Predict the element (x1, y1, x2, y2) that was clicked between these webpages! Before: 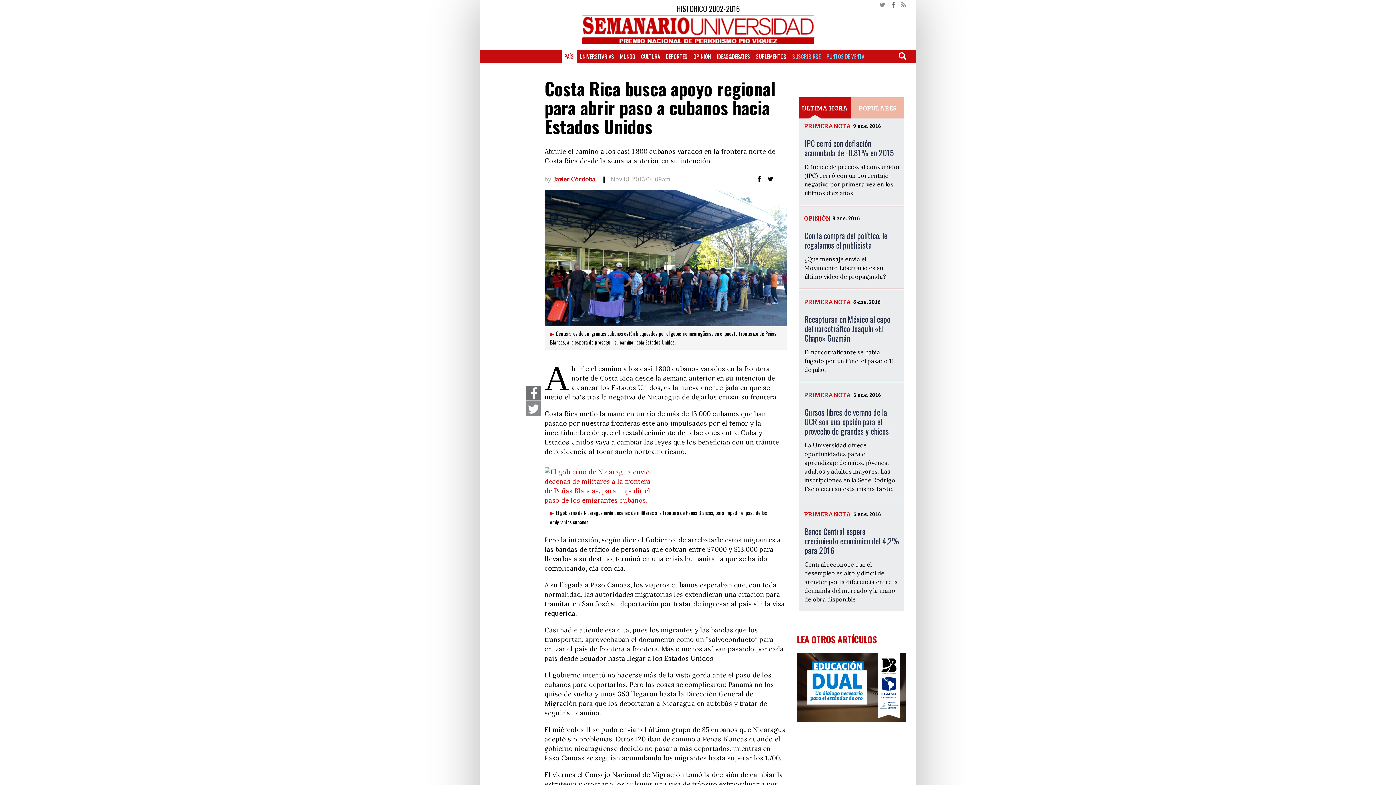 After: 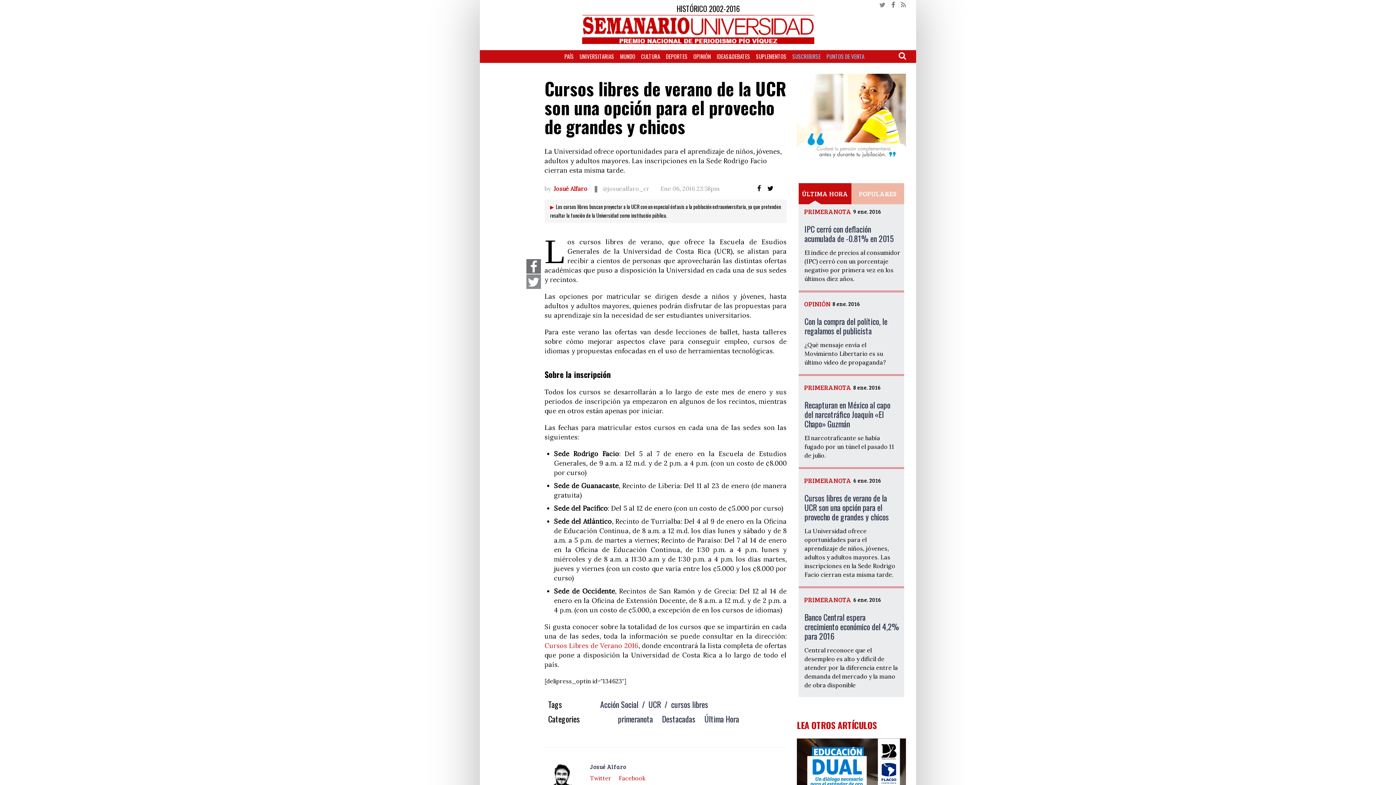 Action: bbox: (804, 406, 889, 437) label: Cursos libres de verano de la UCR son una opción para el provecho de grandes y chicos